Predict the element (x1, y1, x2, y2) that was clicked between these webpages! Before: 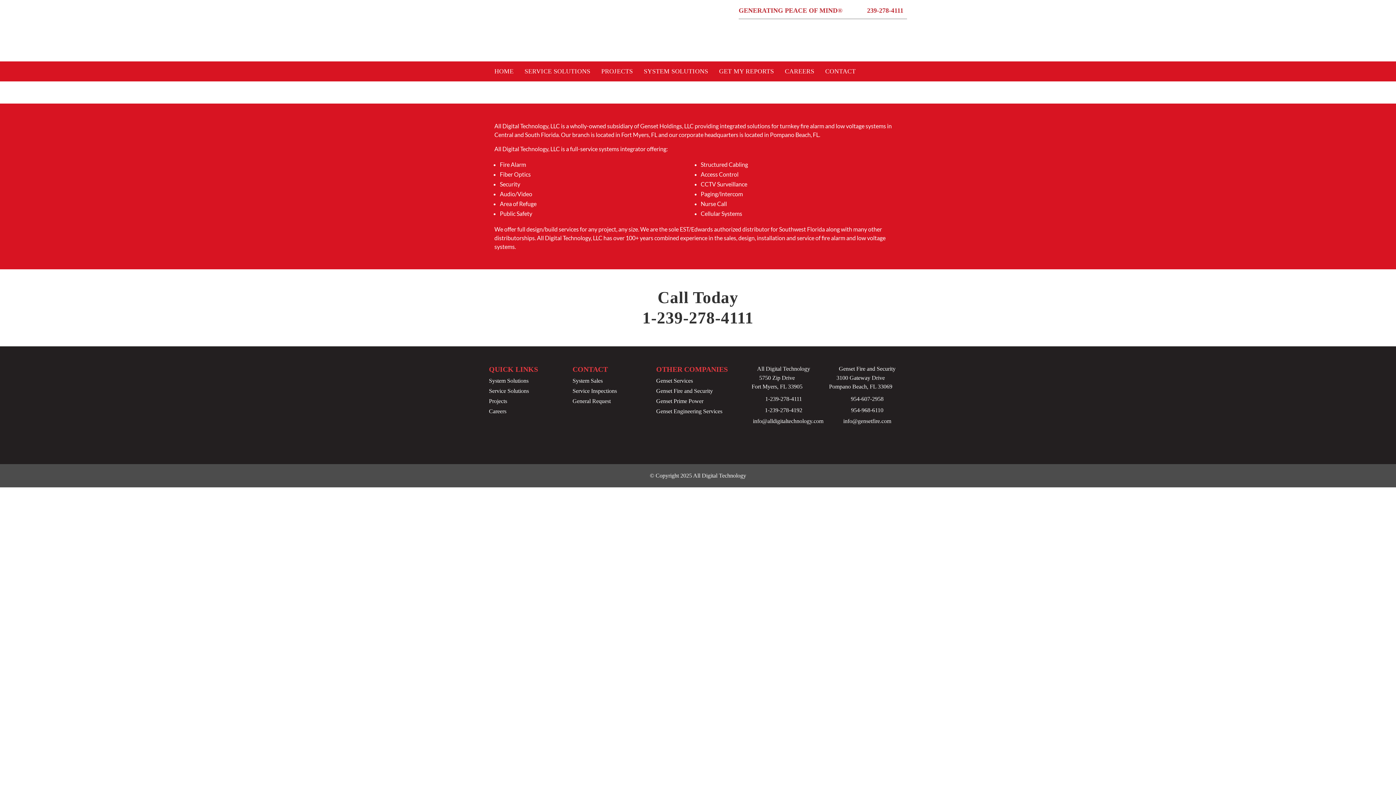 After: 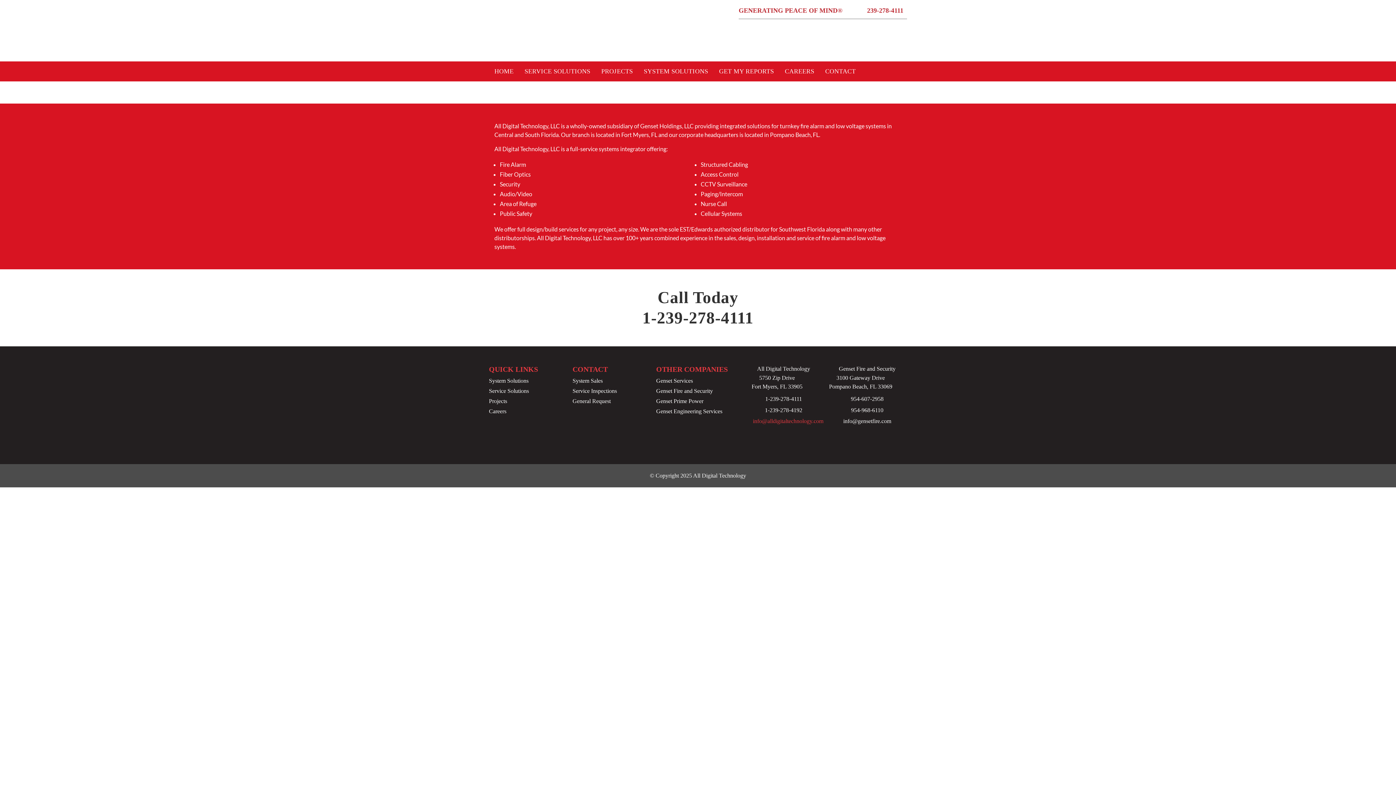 Action: bbox: (753, 418, 823, 424) label: info@alldigitaltechnology.com